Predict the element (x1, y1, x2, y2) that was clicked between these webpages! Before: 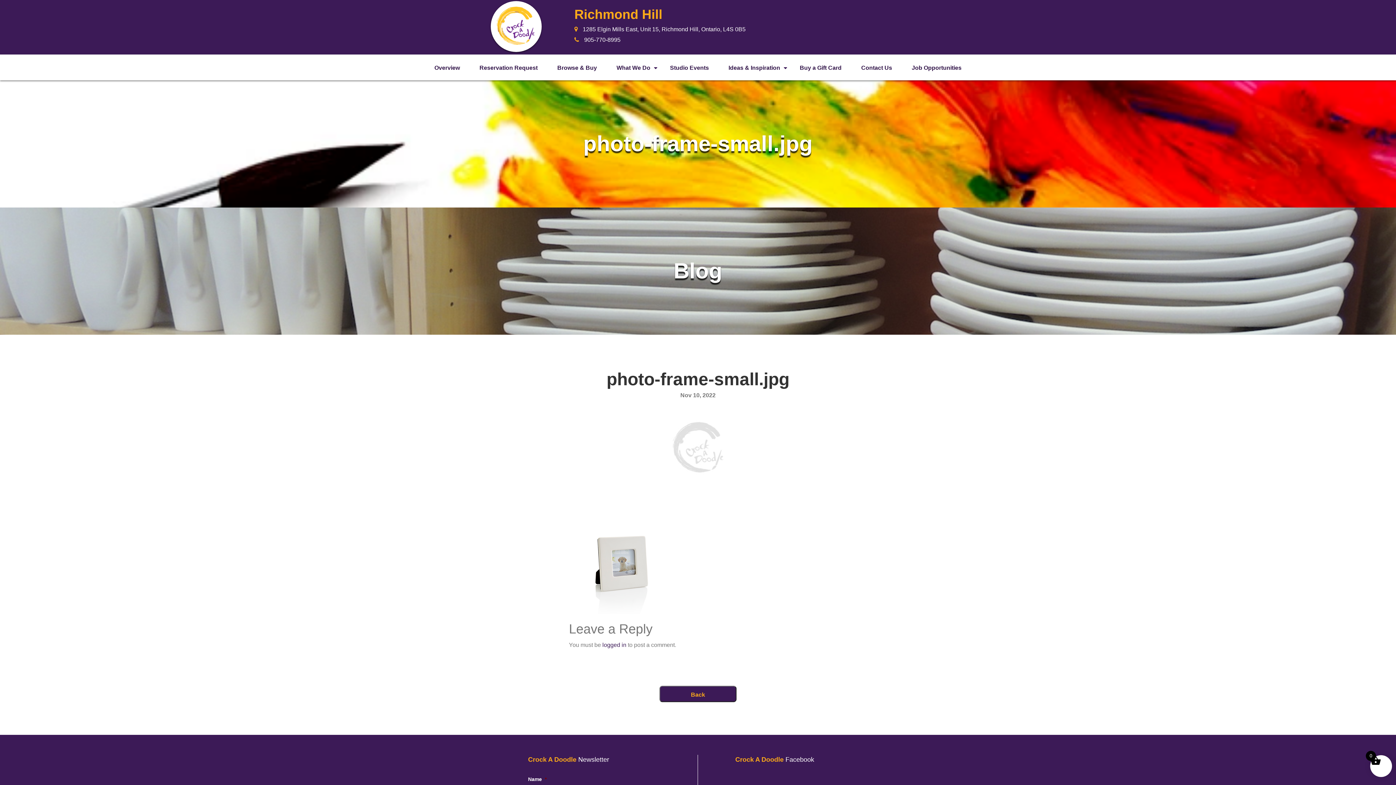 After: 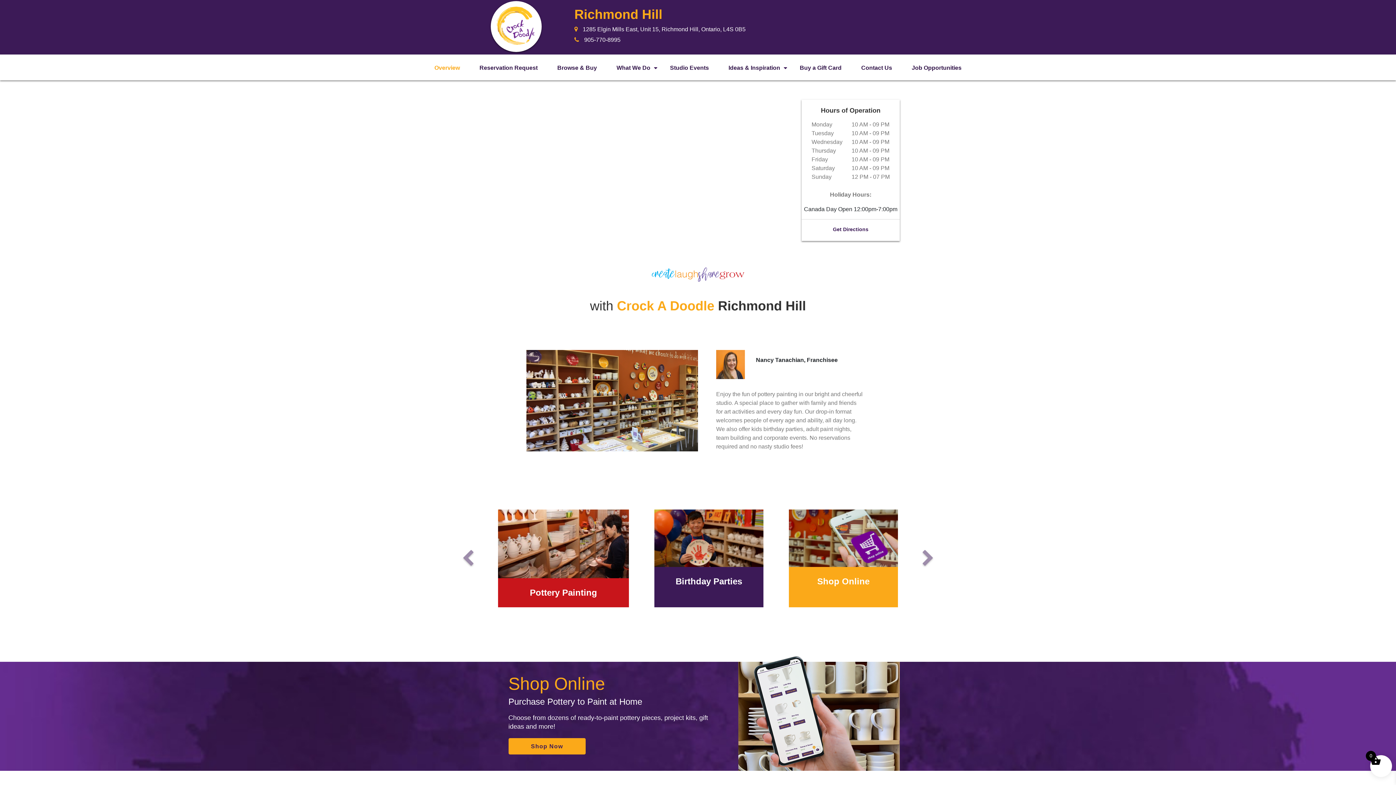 Action: bbox: (434, 64, 460, 70) label: Overview